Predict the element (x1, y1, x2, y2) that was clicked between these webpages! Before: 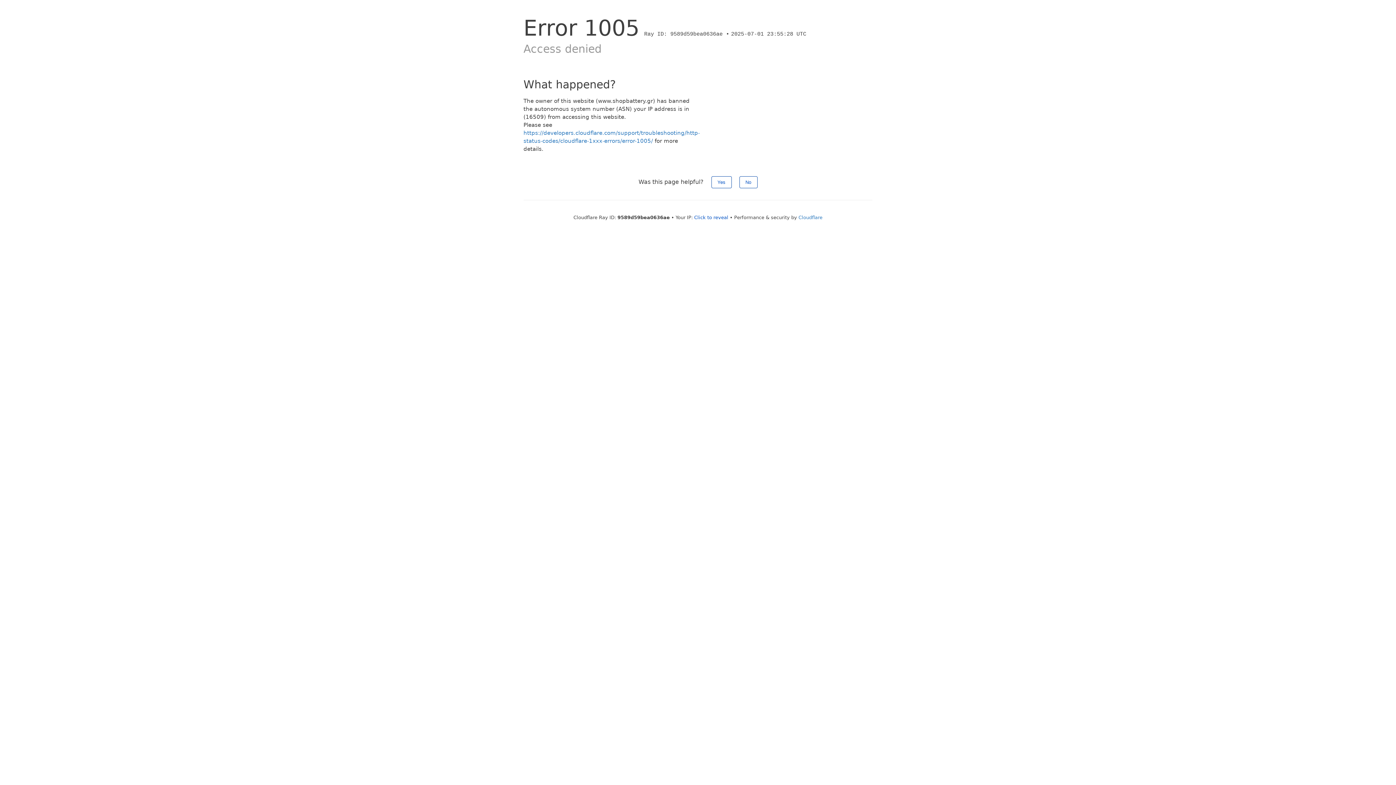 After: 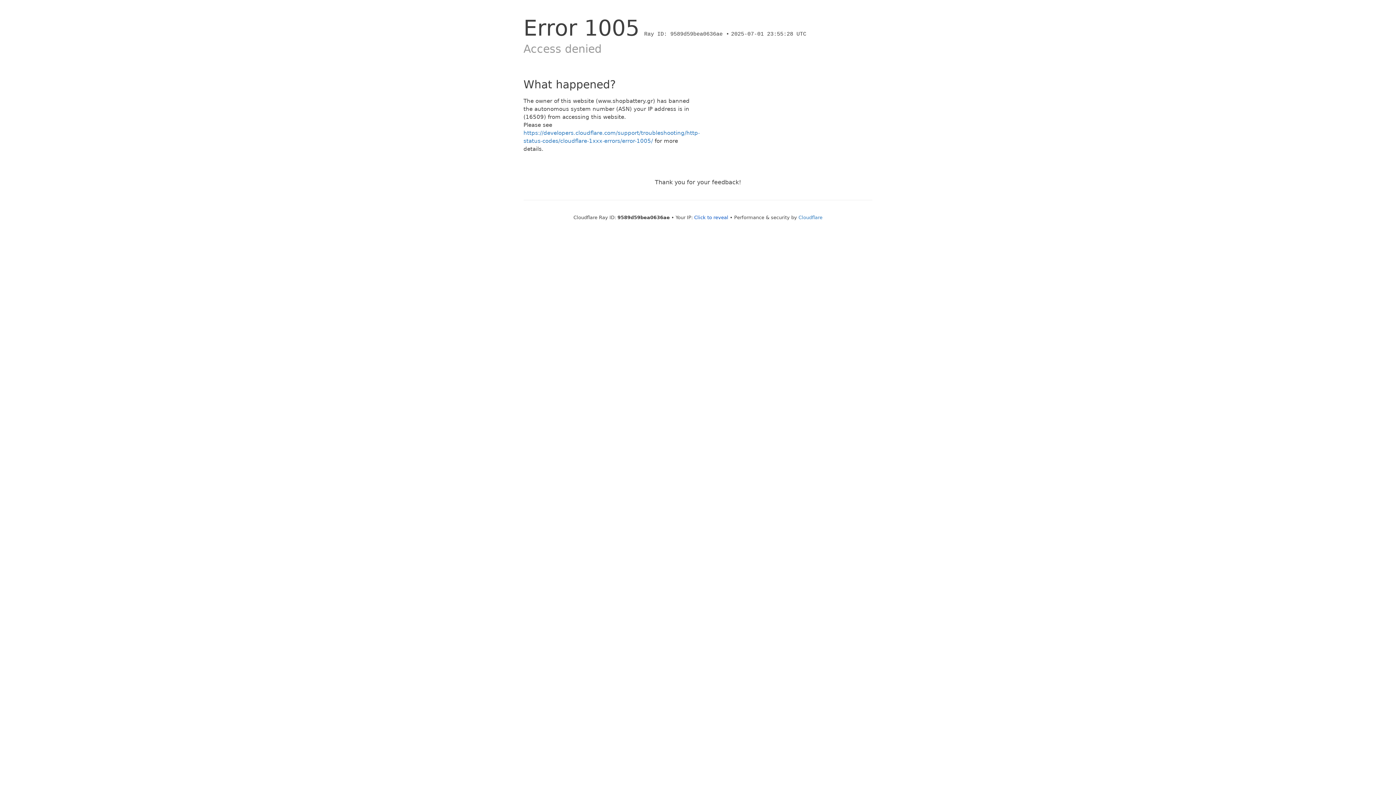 Action: label: No bbox: (739, 176, 757, 188)